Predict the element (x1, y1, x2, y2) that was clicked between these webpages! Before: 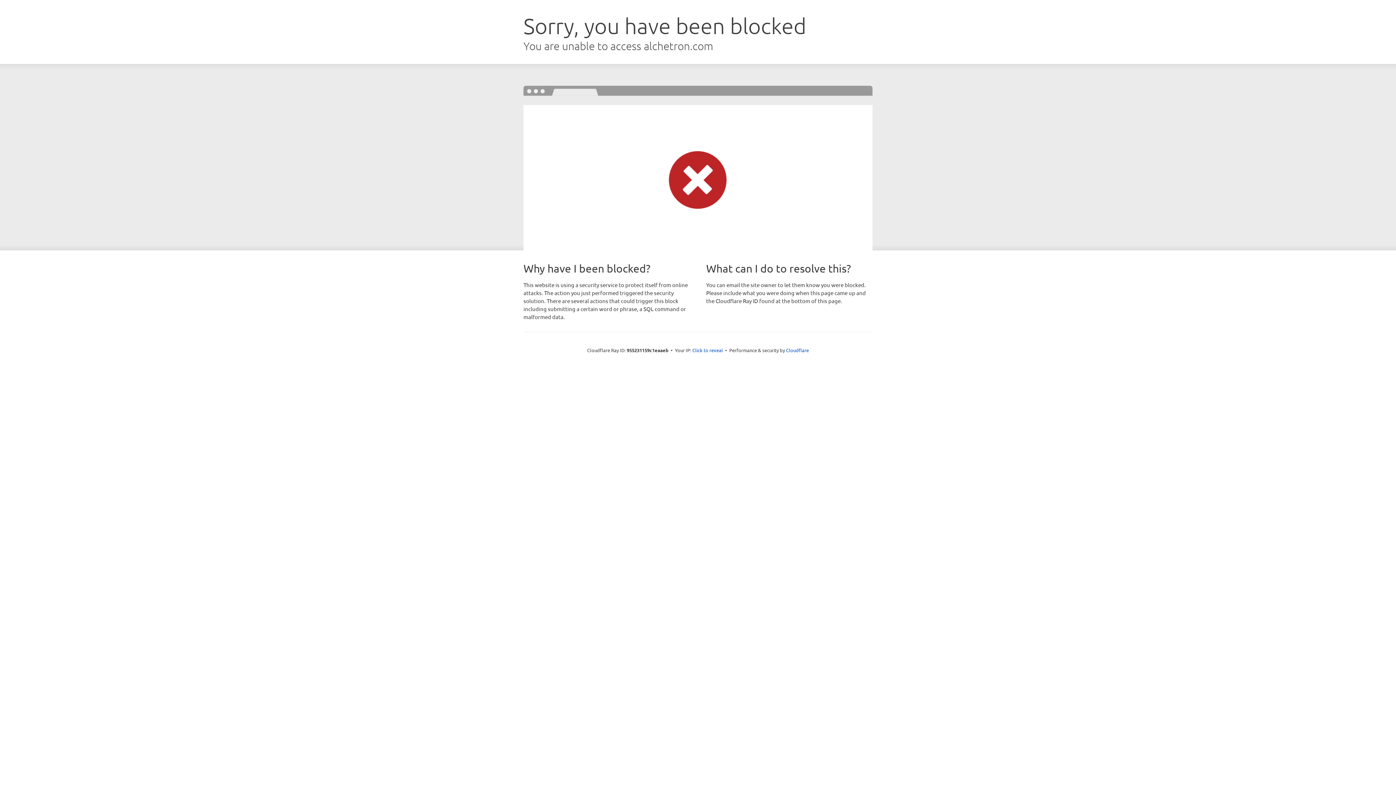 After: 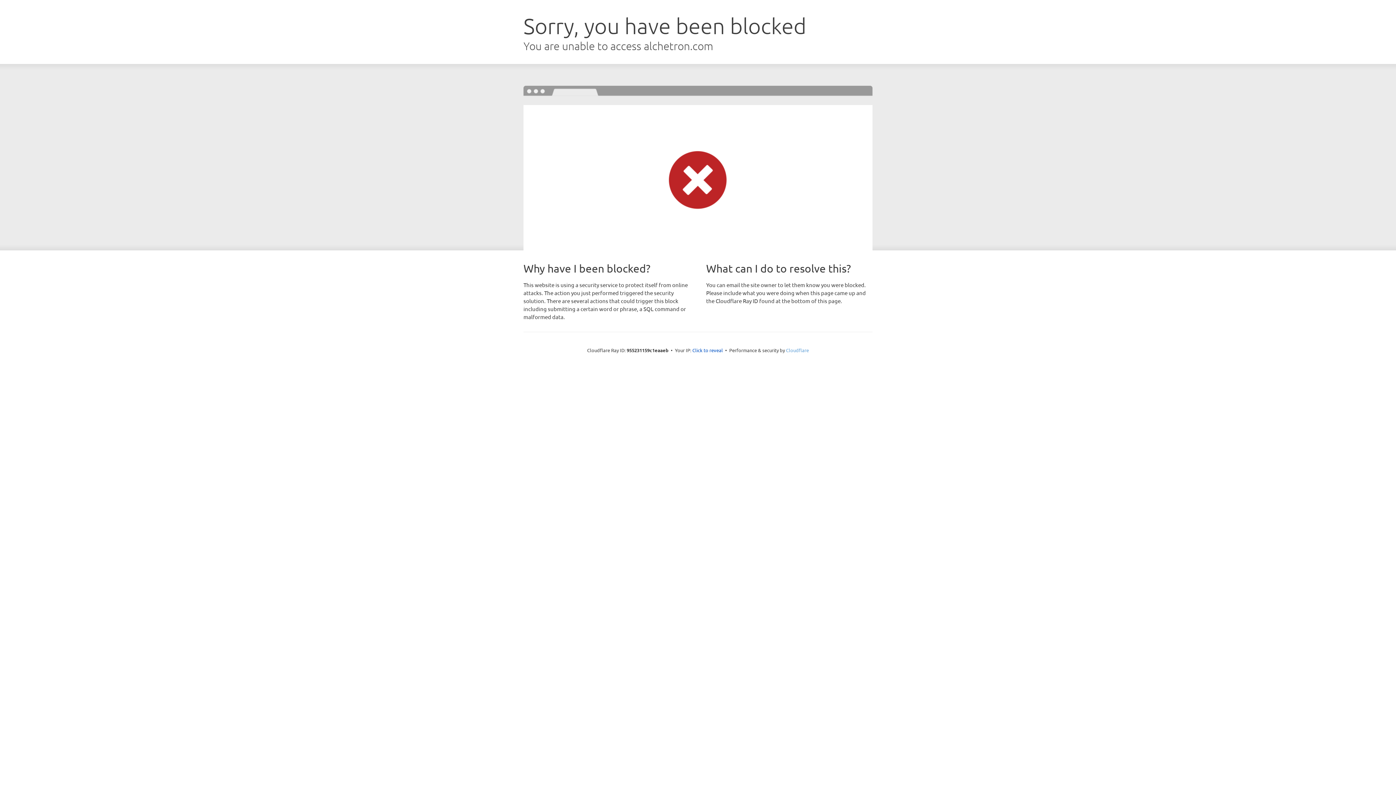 Action: label: Cloudflare bbox: (786, 347, 809, 353)